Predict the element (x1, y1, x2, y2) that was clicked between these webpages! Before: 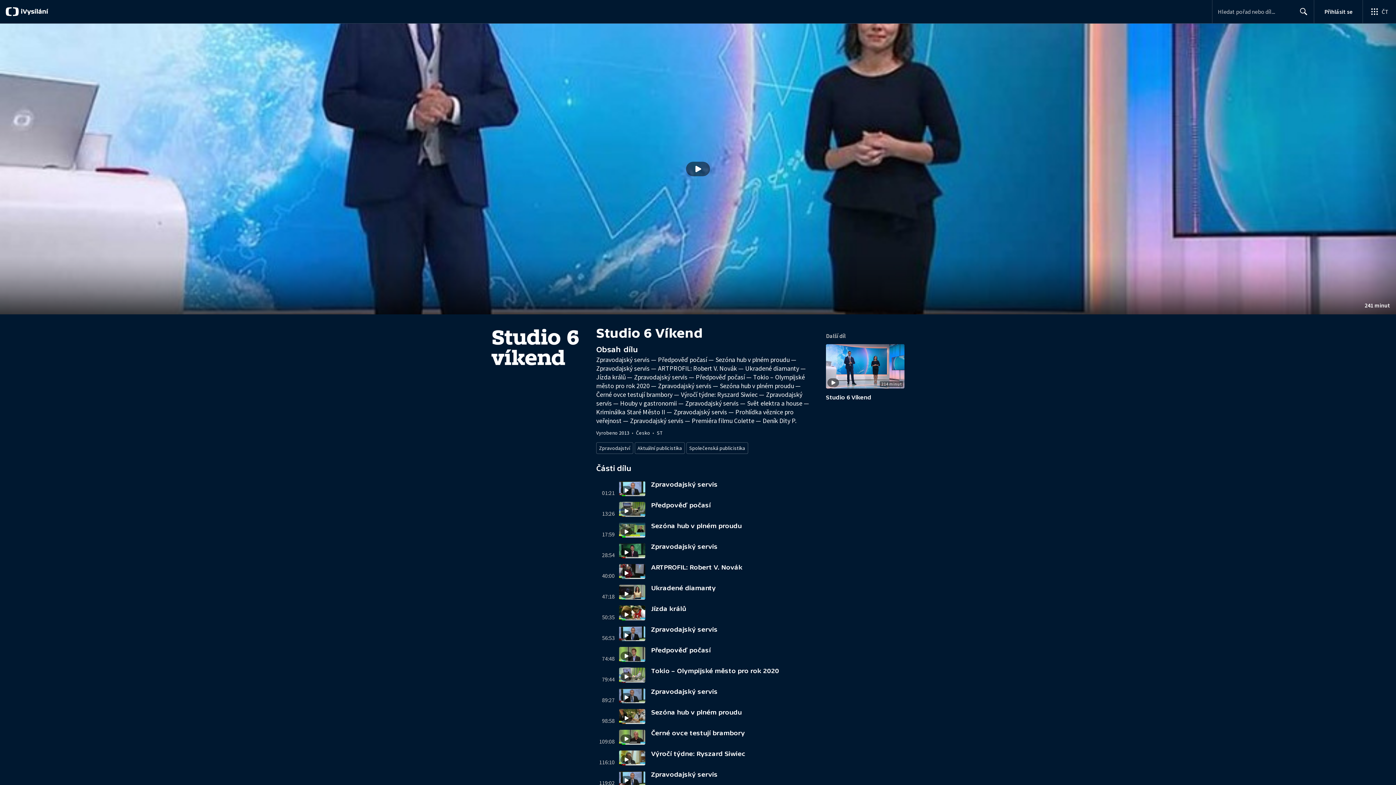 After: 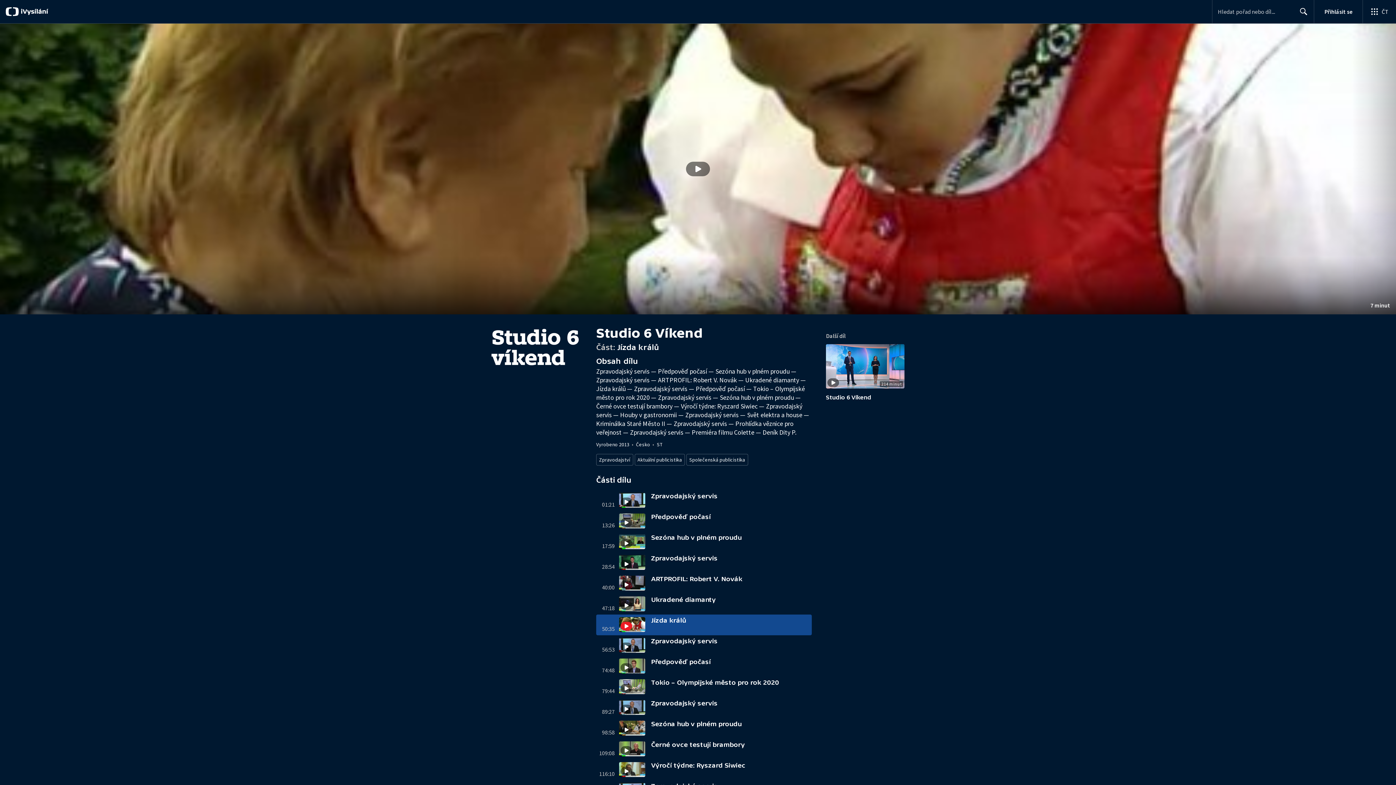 Action: bbox: (596, 603, 812, 624) label: 50:35
Jízda králů